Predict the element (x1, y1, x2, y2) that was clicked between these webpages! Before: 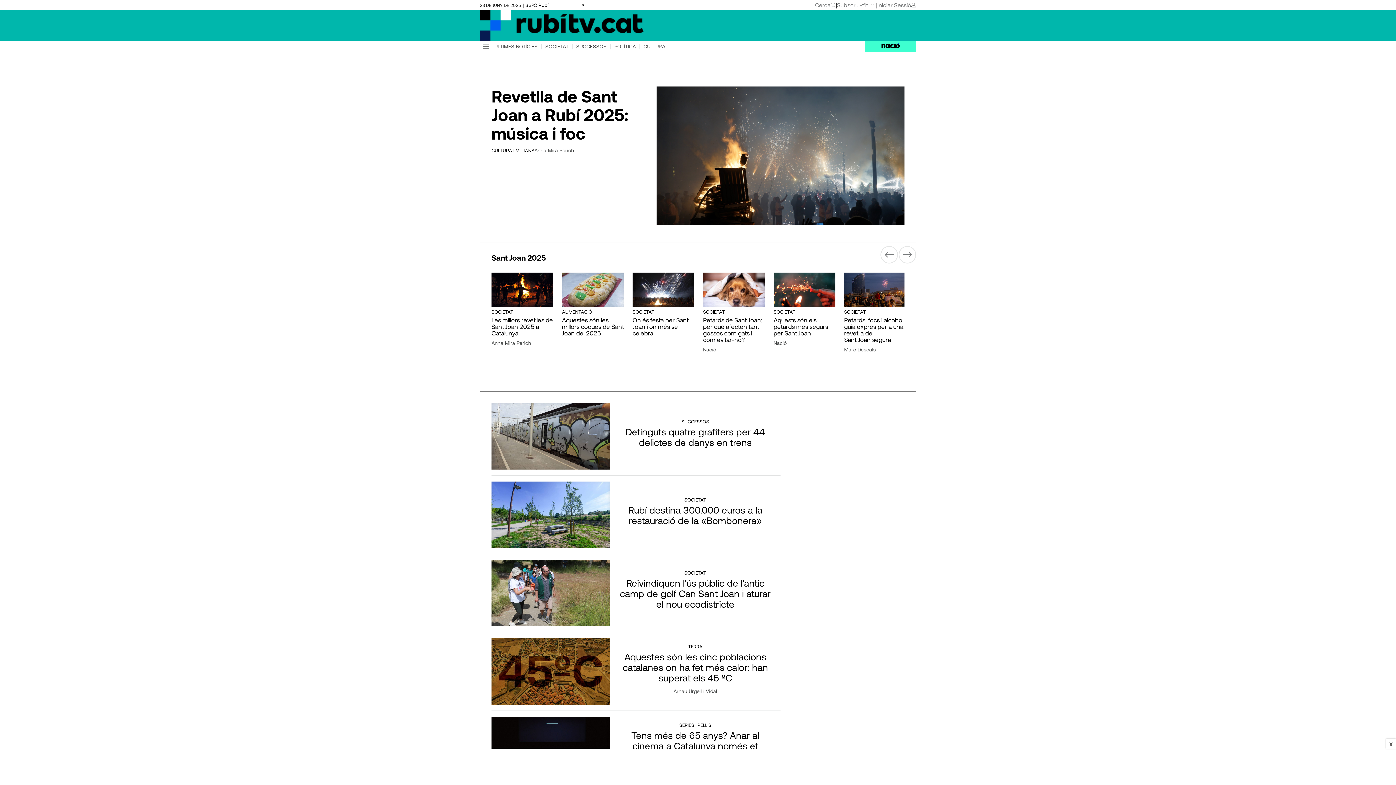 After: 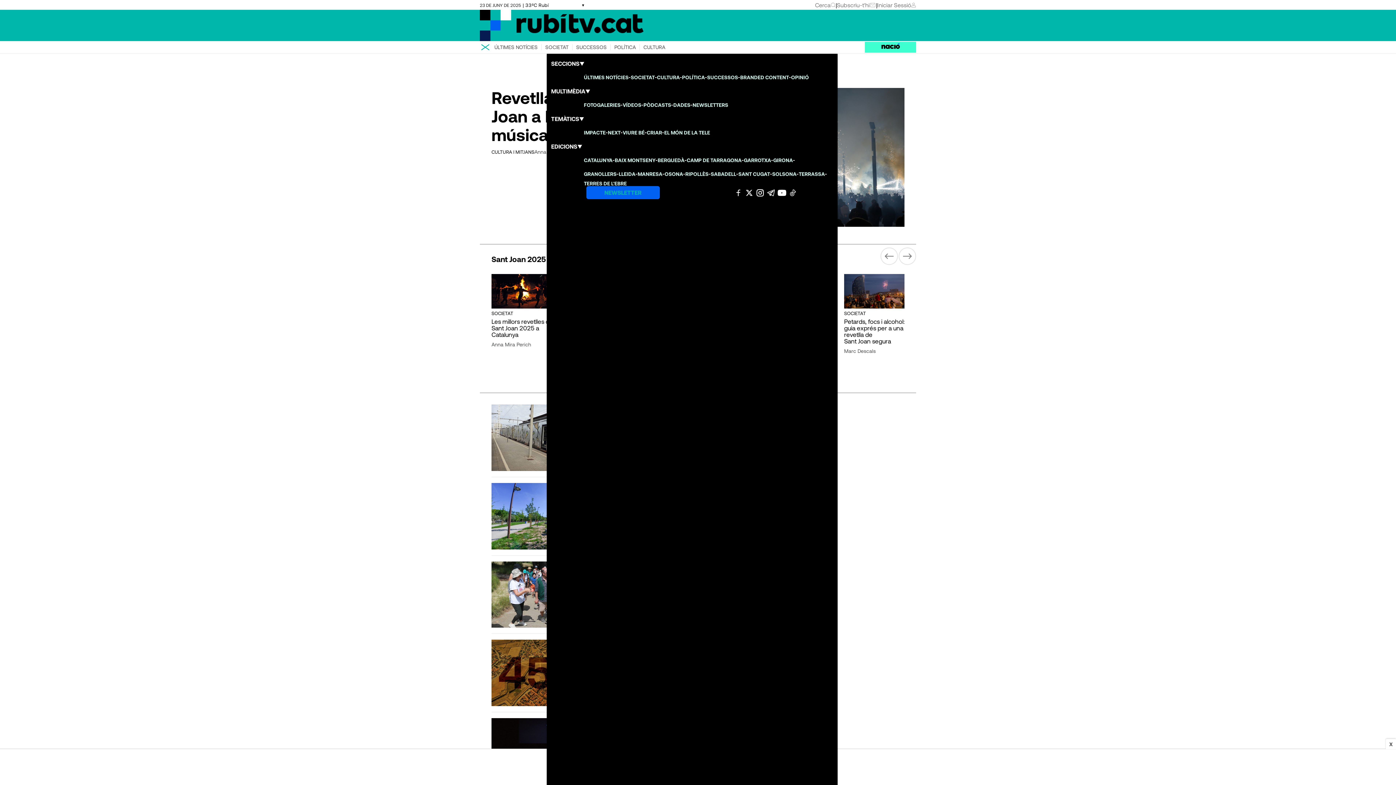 Action: bbox: (480, 41, 490, 52)